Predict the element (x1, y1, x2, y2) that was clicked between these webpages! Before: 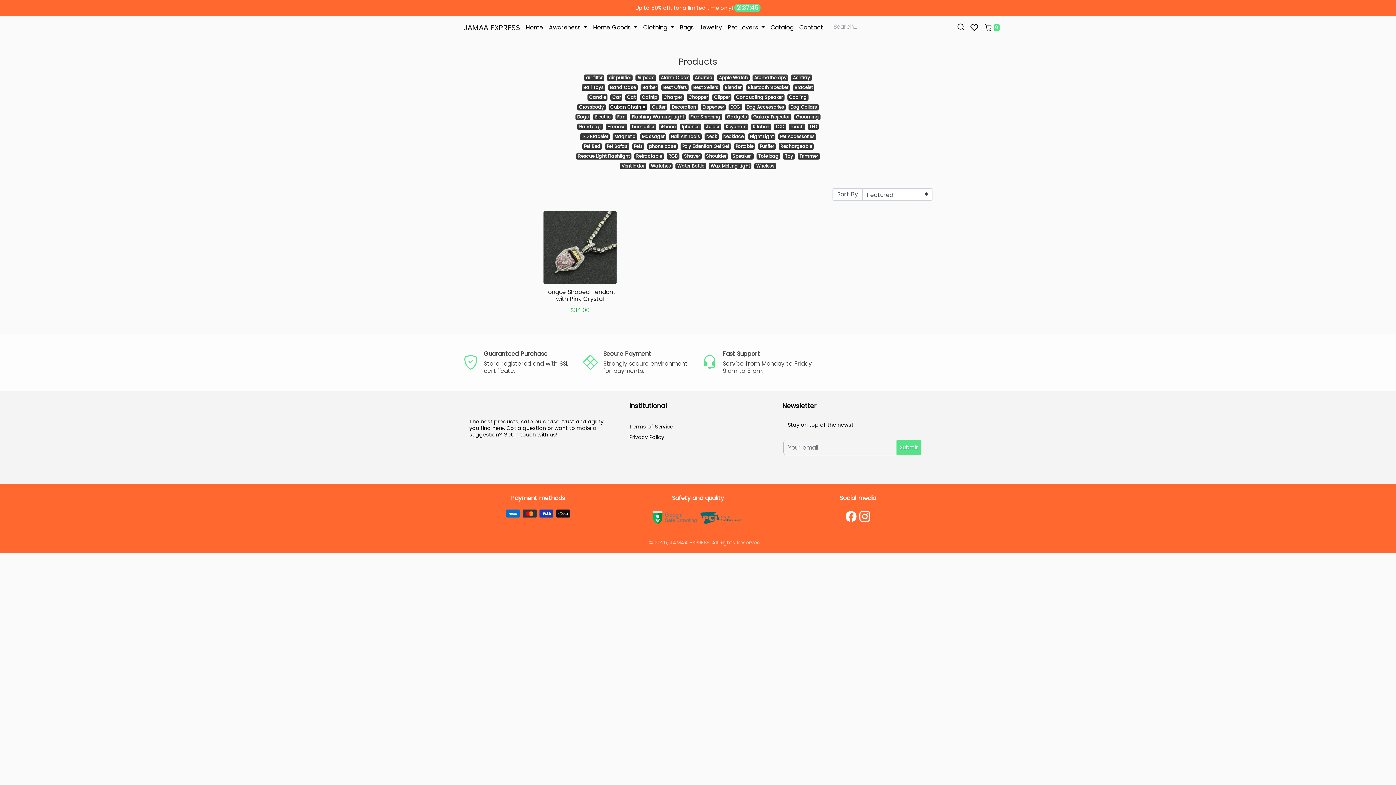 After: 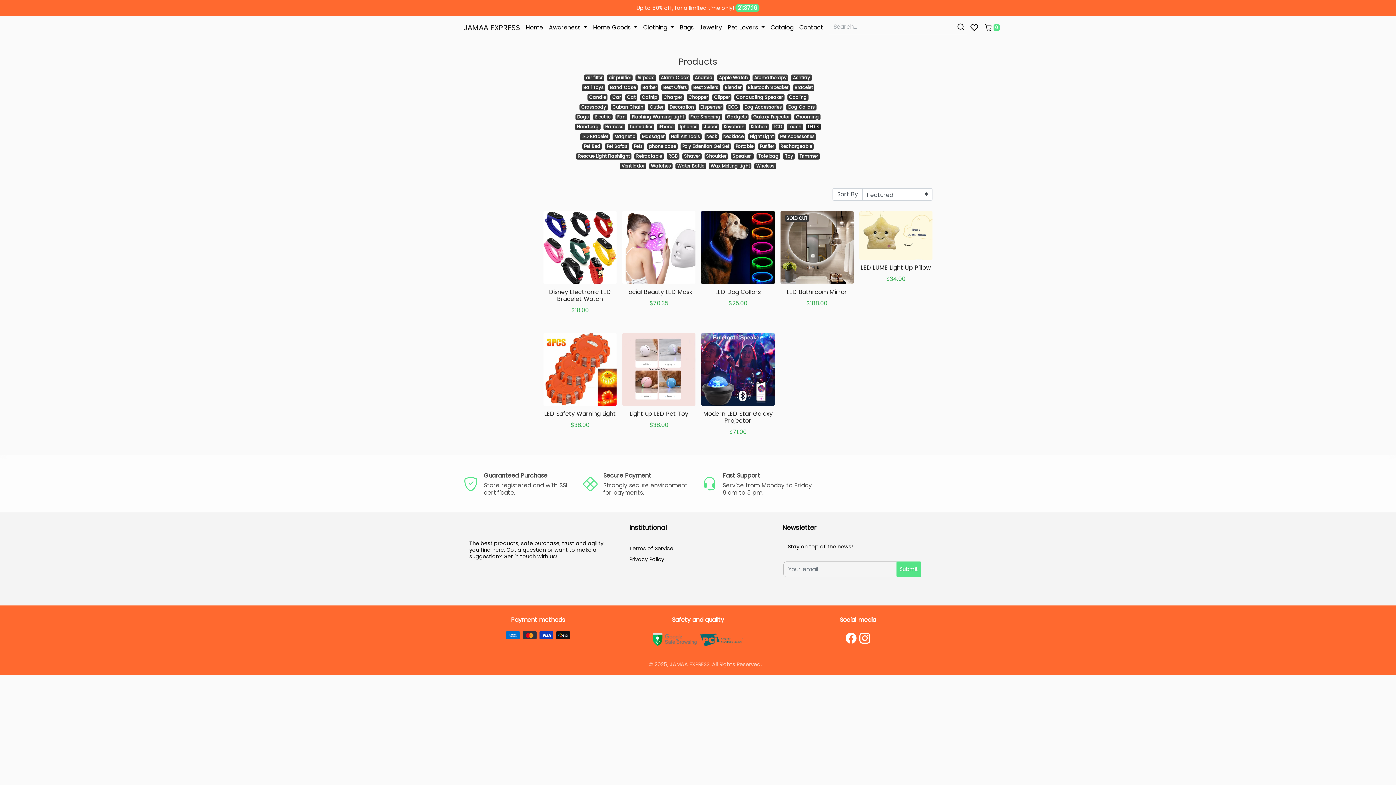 Action: bbox: (808, 123, 818, 130) label: LED